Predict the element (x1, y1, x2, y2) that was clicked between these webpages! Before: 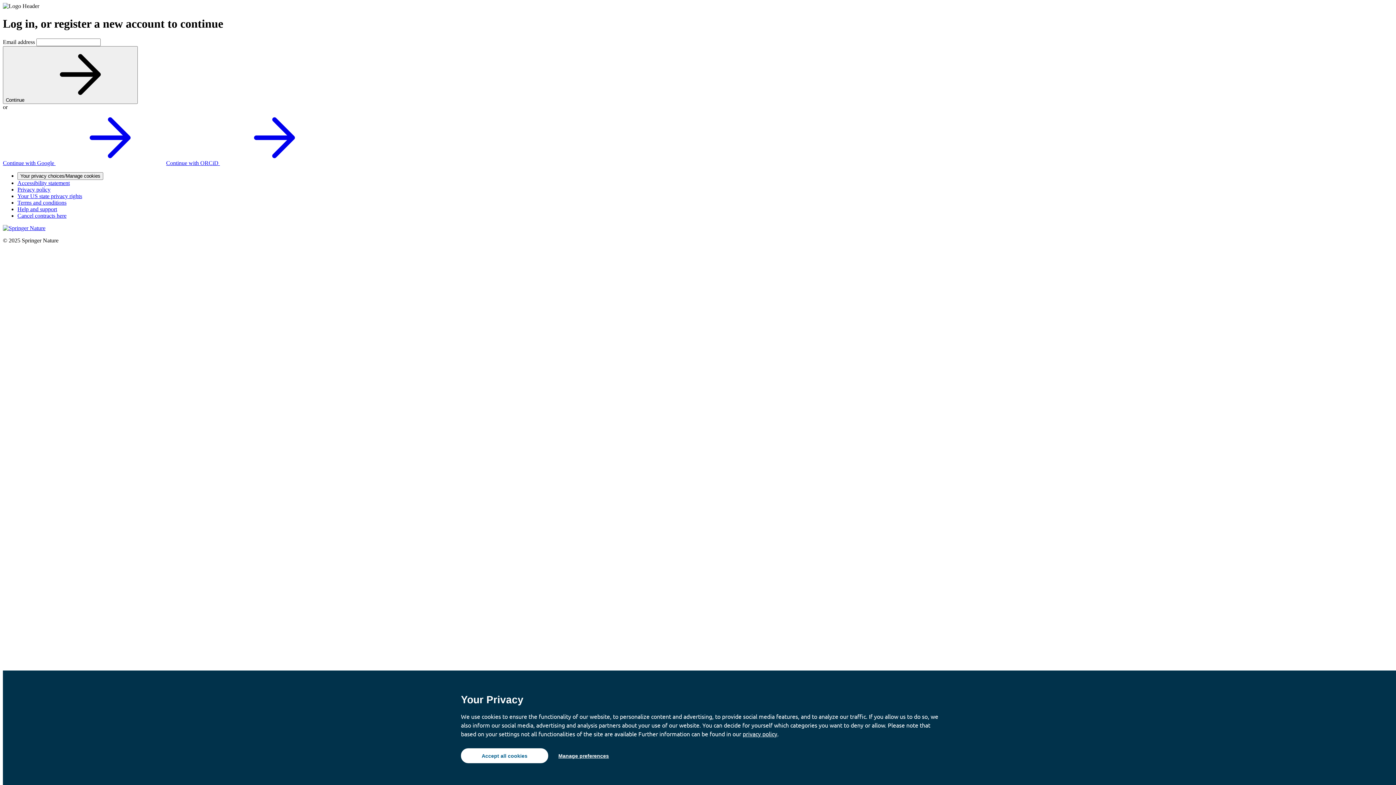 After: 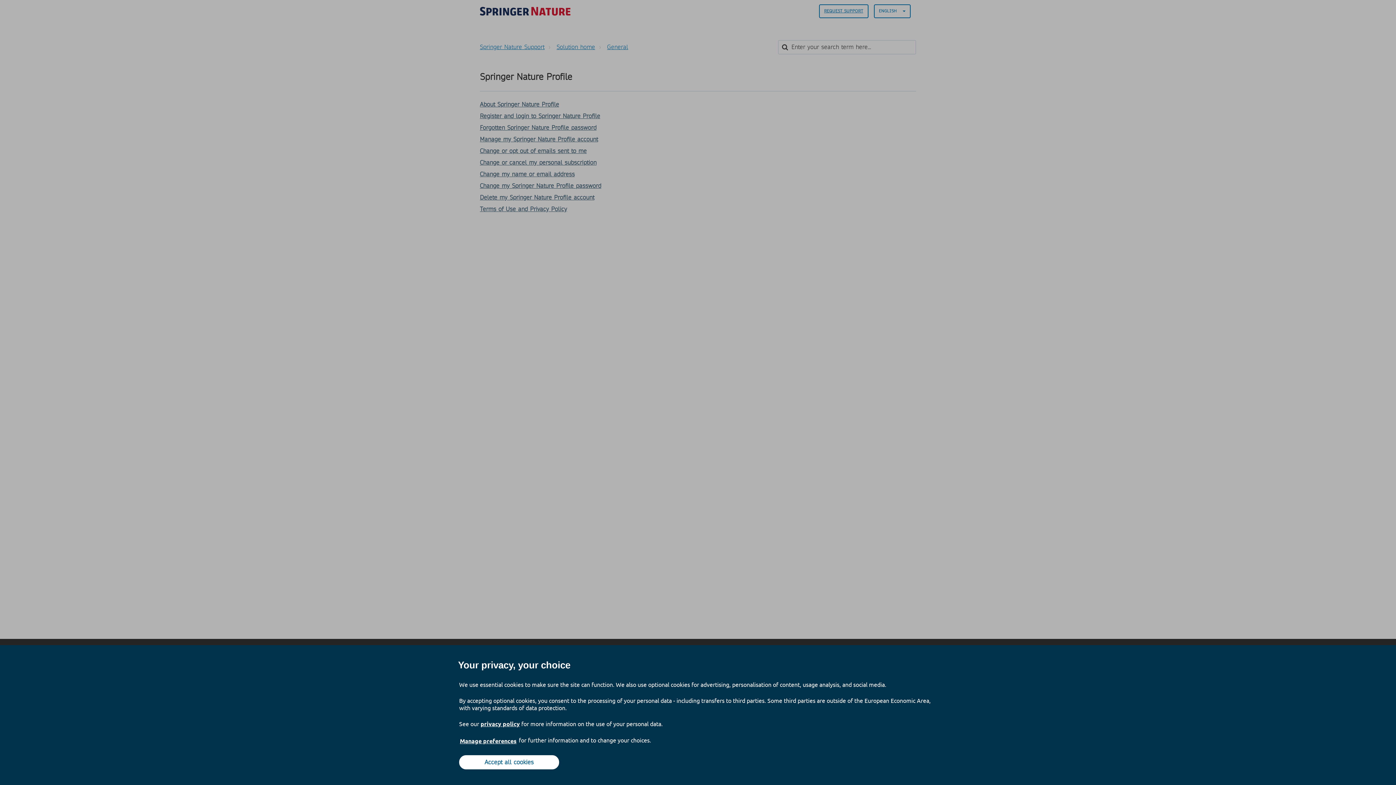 Action: label: Help and support bbox: (17, 206, 57, 212)